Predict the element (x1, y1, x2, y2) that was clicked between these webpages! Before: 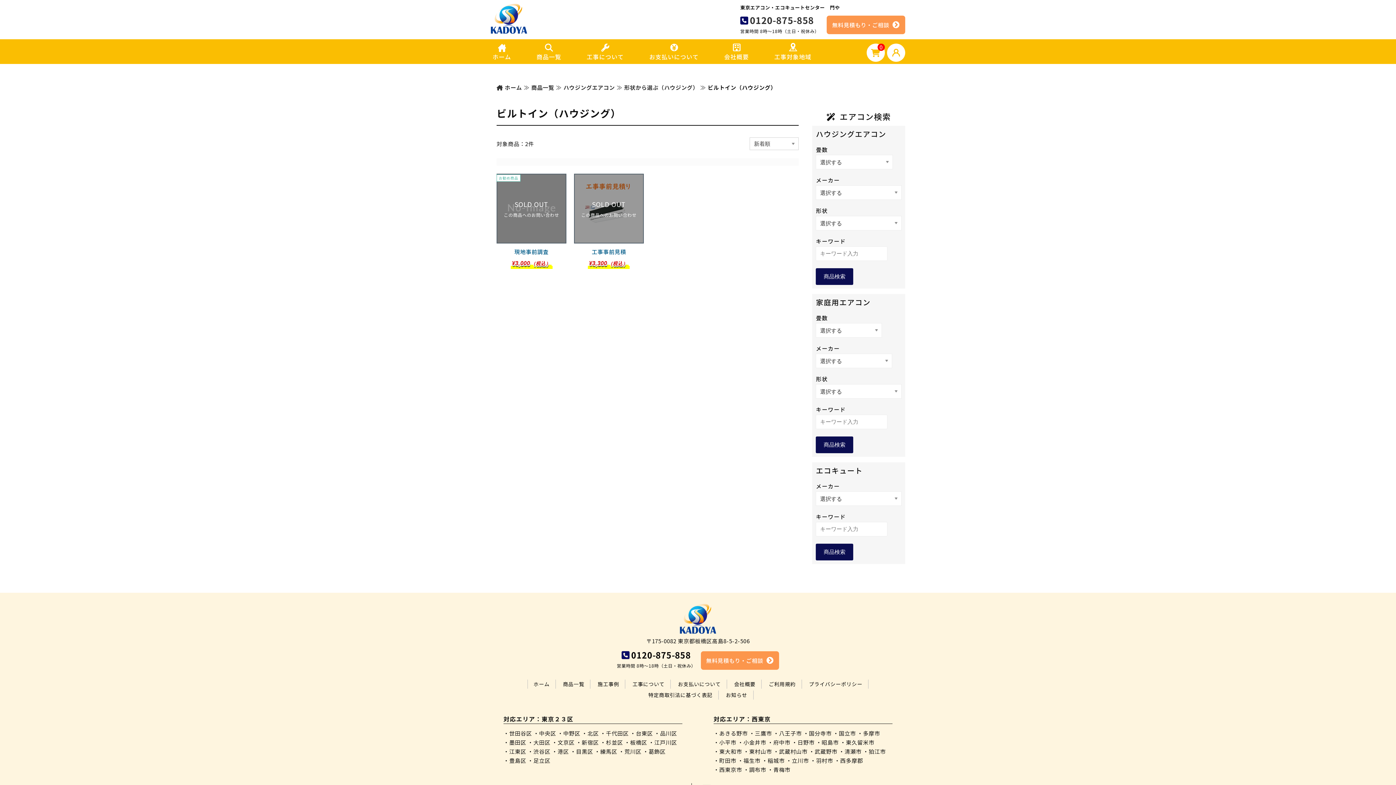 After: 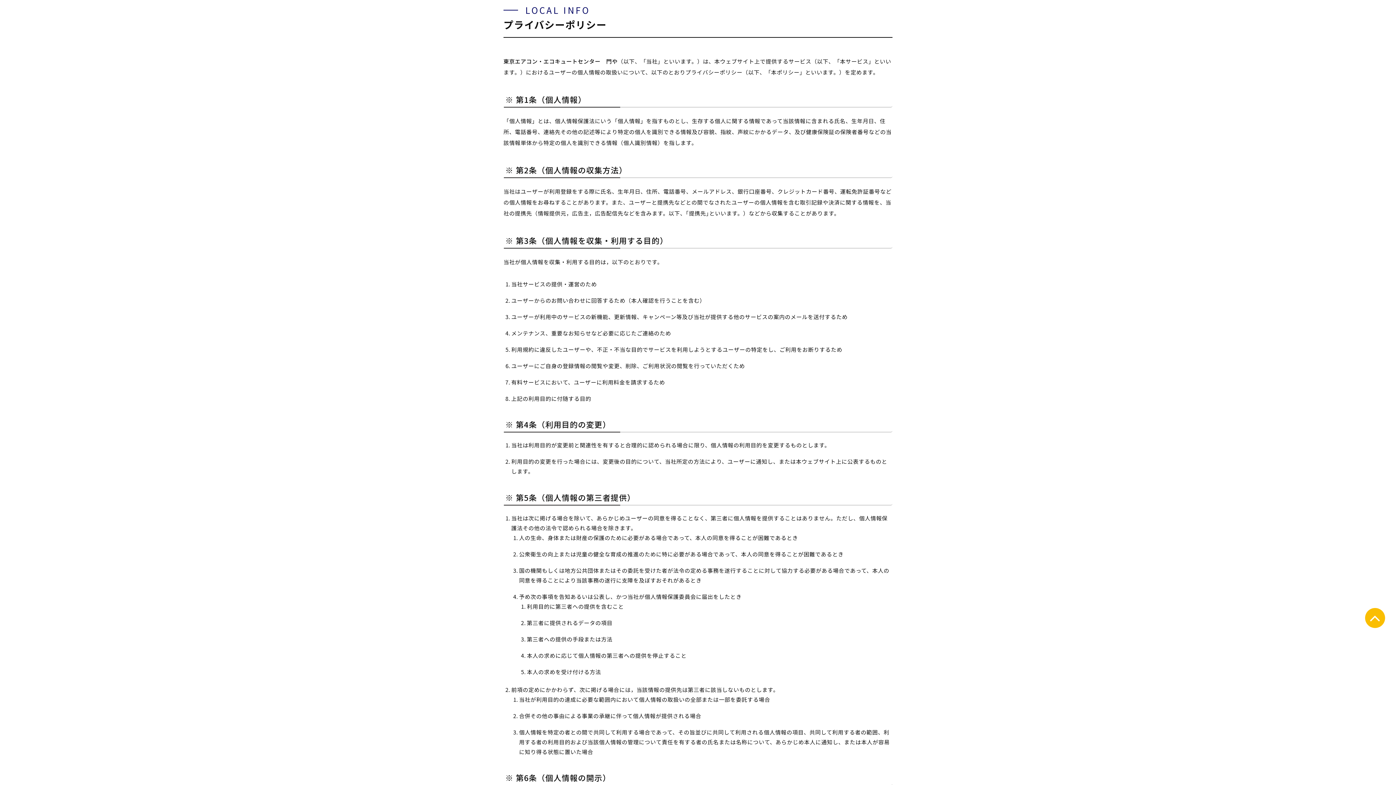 Action: label: プライバシーポリシー bbox: (809, 680, 862, 688)